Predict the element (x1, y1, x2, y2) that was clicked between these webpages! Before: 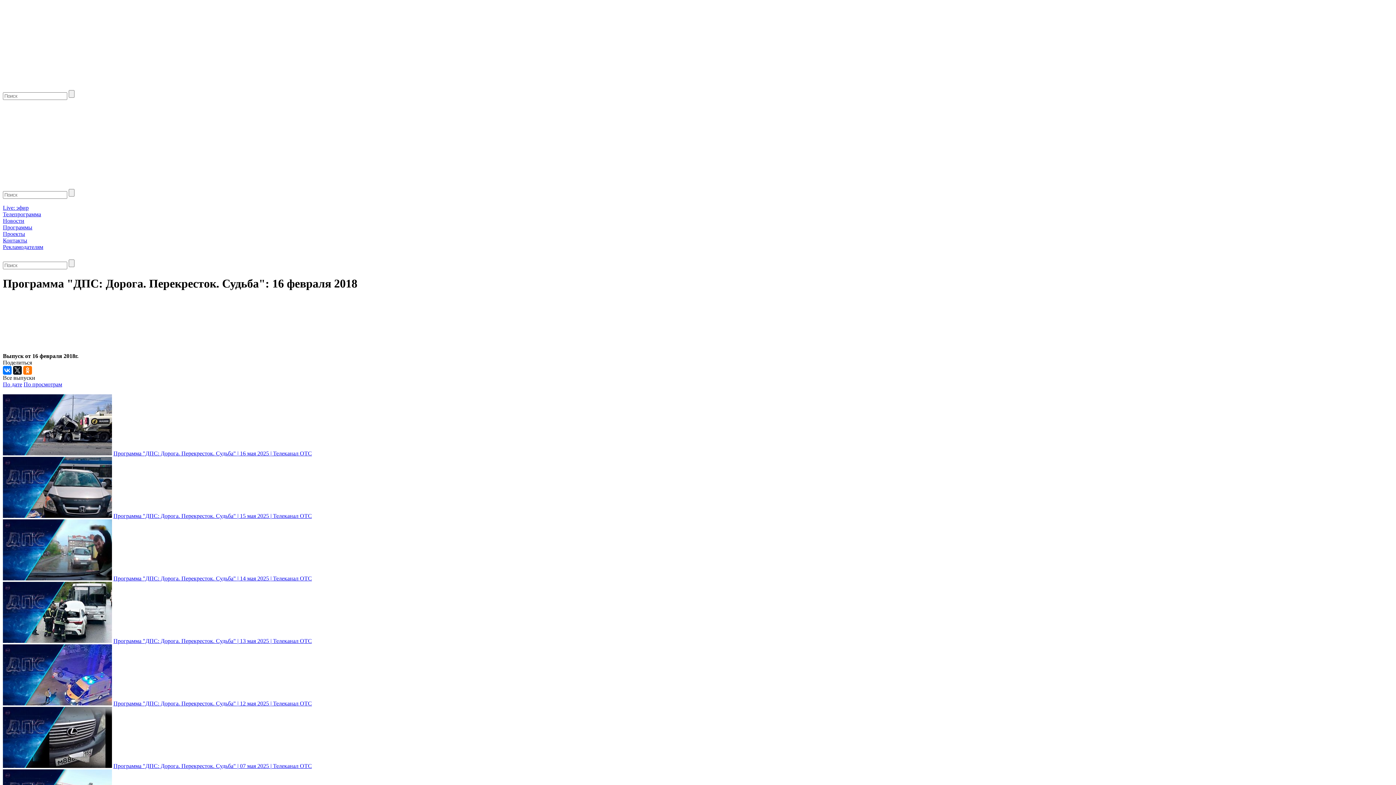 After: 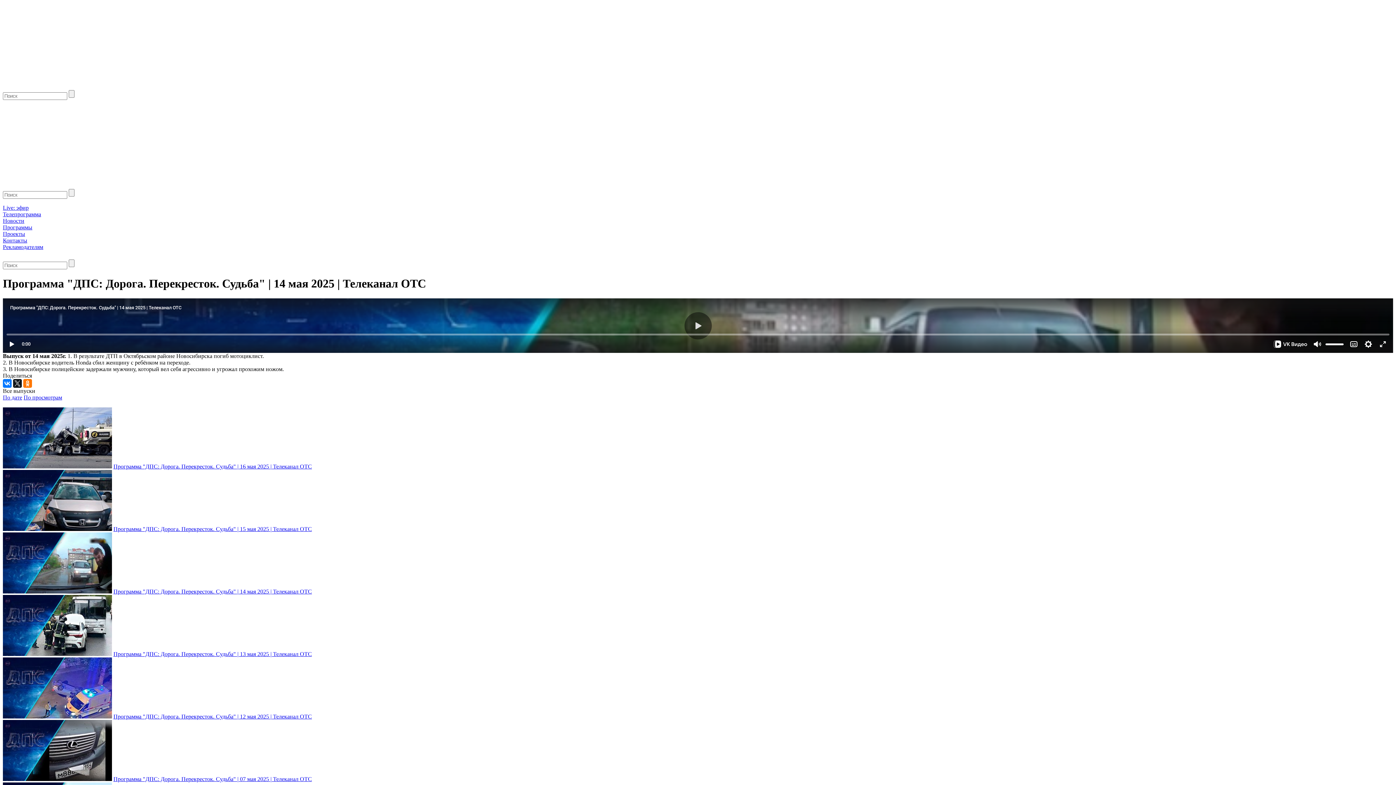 Action: label: Программа "ДПС: Дорога. Перекресток. Судьба" | 14 мая 2025 | Телеканал ОТС bbox: (113, 575, 312, 581)